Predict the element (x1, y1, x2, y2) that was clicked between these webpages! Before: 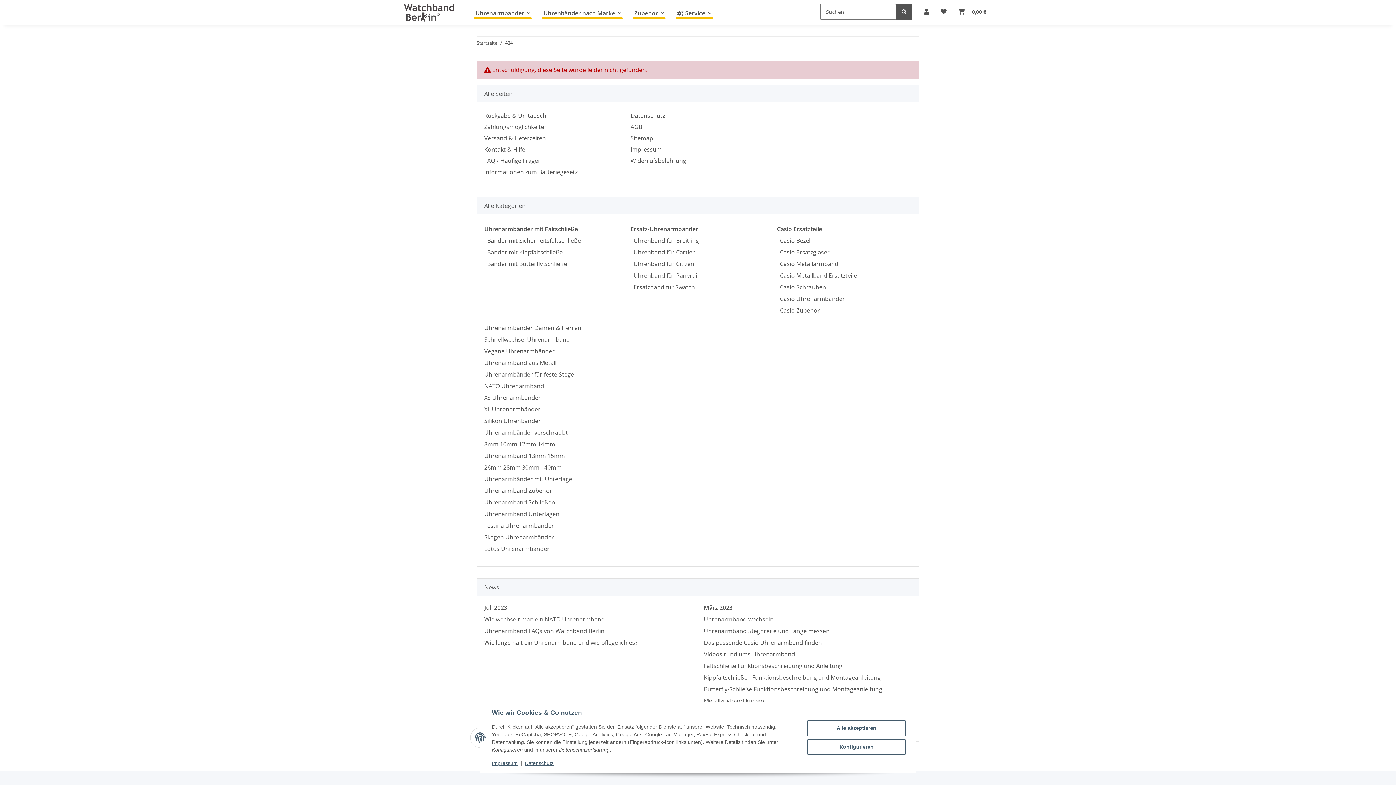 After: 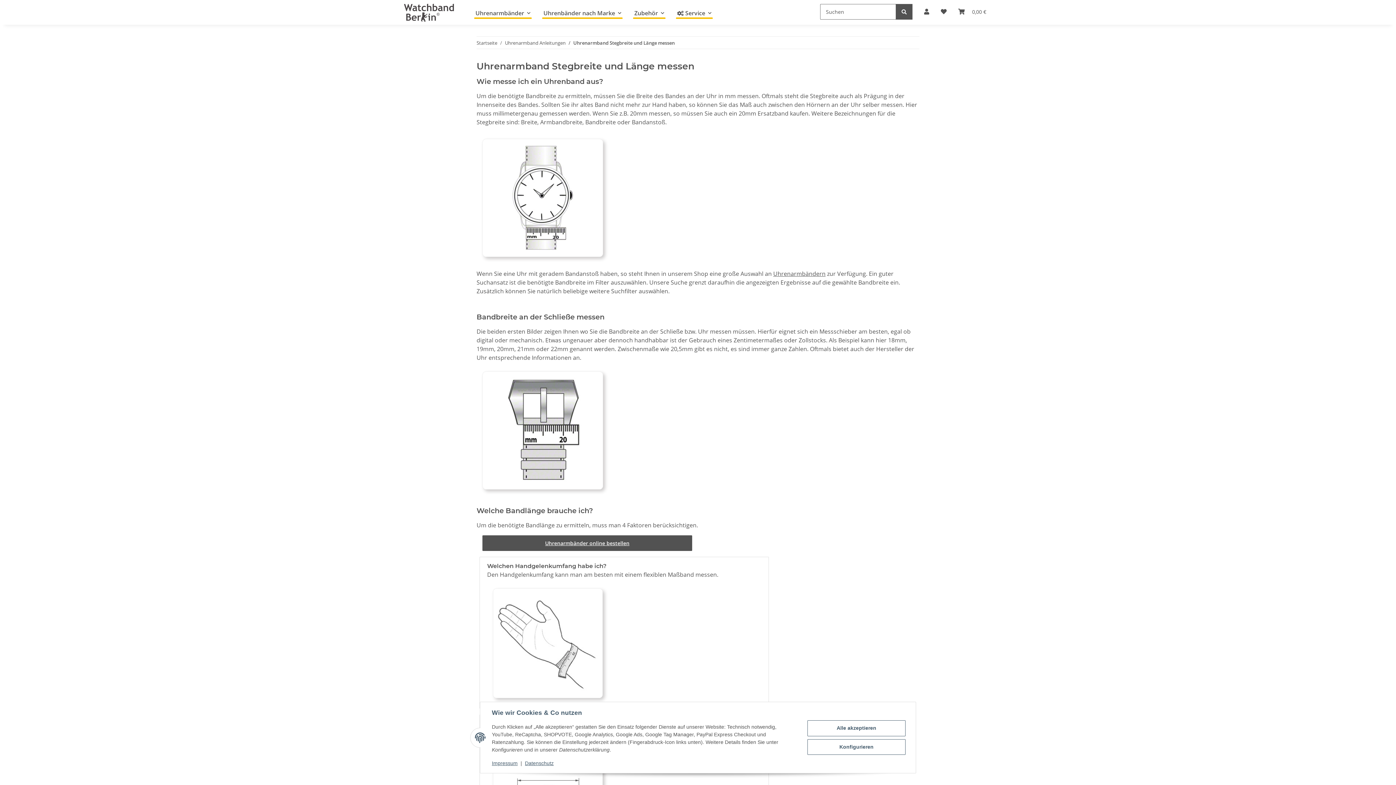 Action: bbox: (704, 627, 829, 635) label: Uhrenarmband Stegbreite und Länge messen